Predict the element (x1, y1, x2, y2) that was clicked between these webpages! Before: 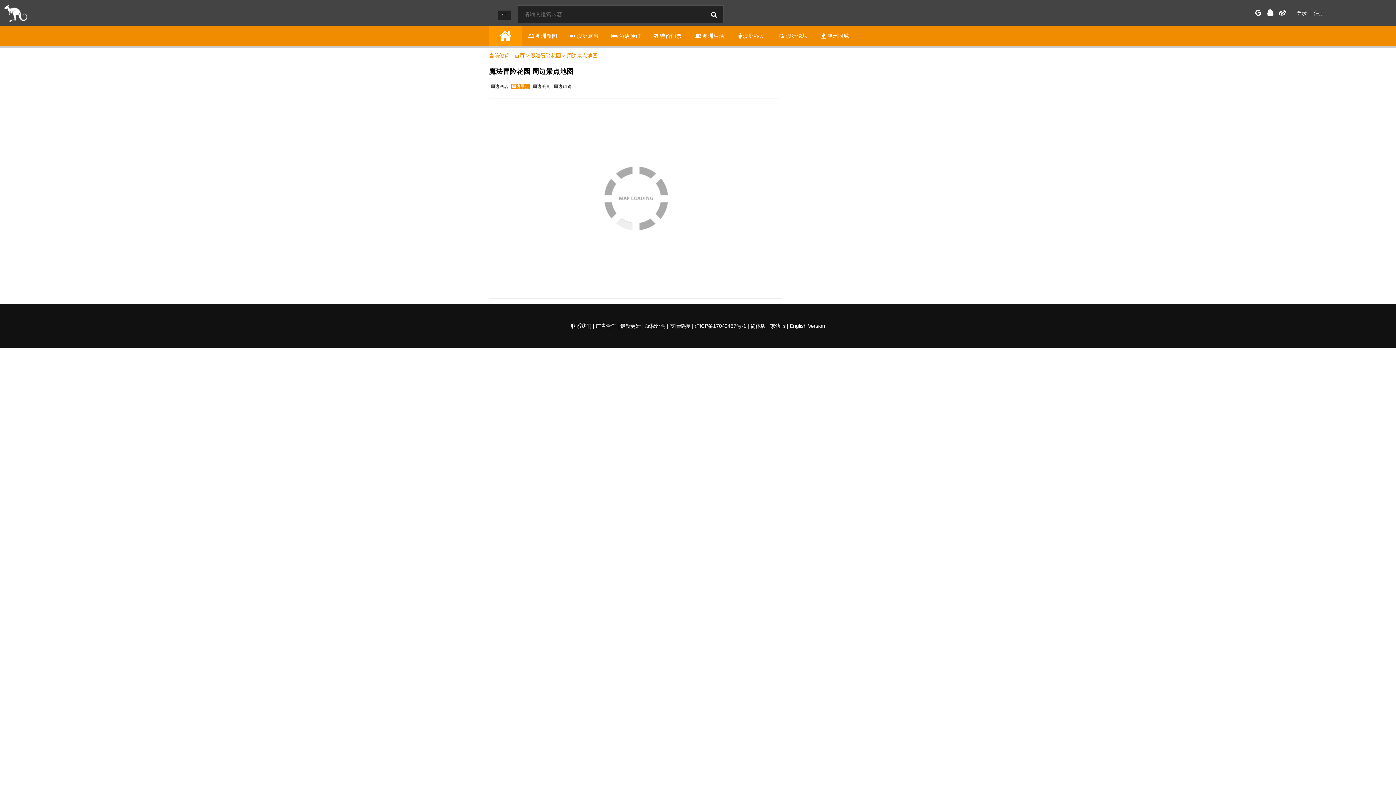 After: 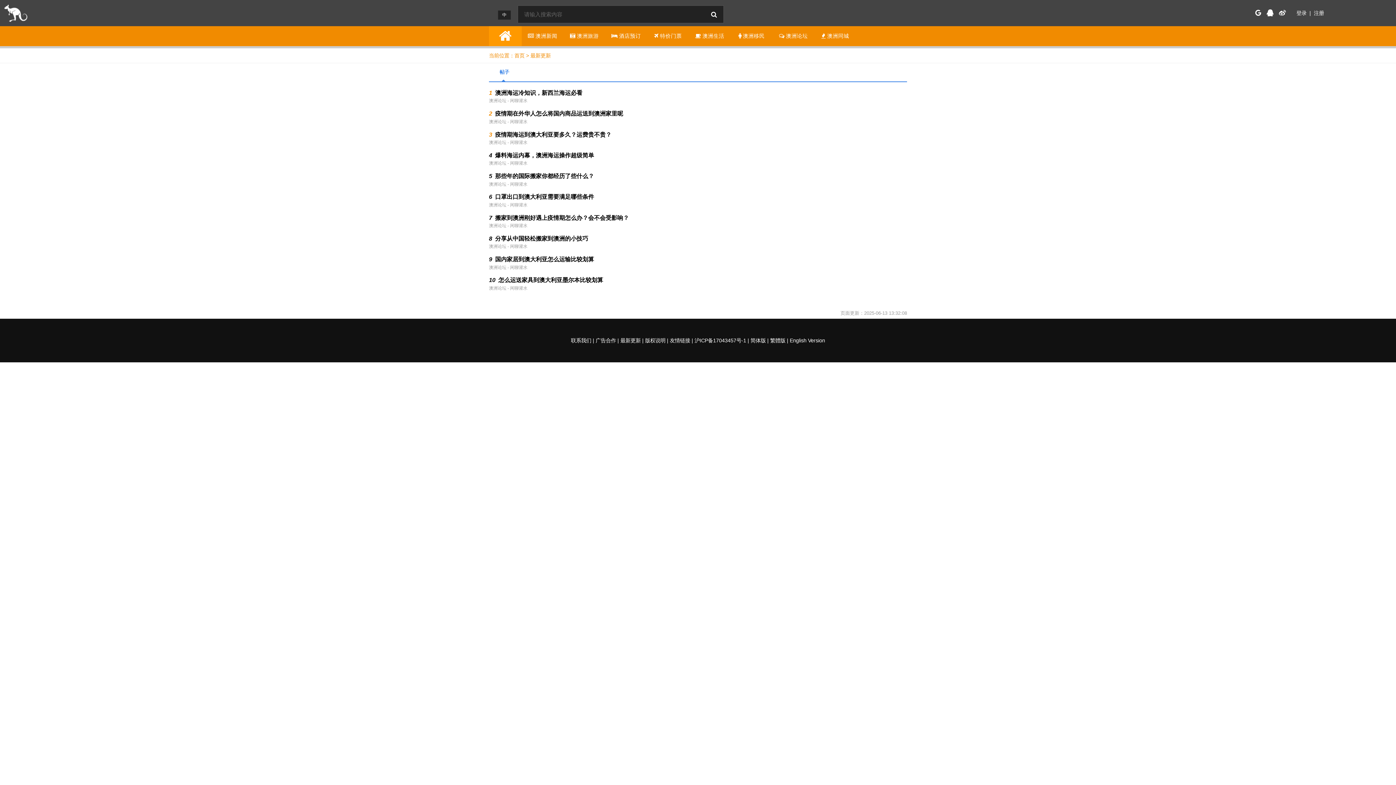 Action: label: 最新更新 bbox: (620, 323, 640, 329)